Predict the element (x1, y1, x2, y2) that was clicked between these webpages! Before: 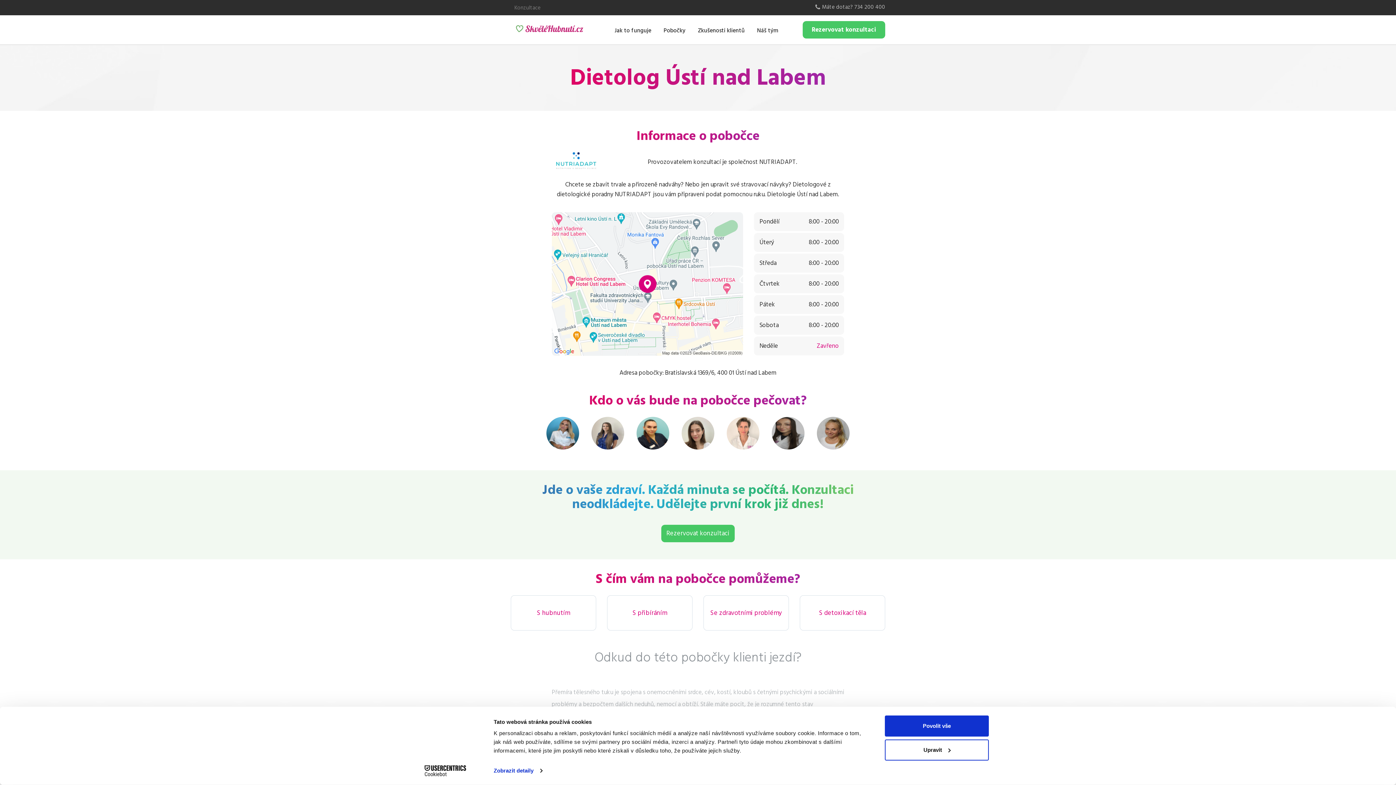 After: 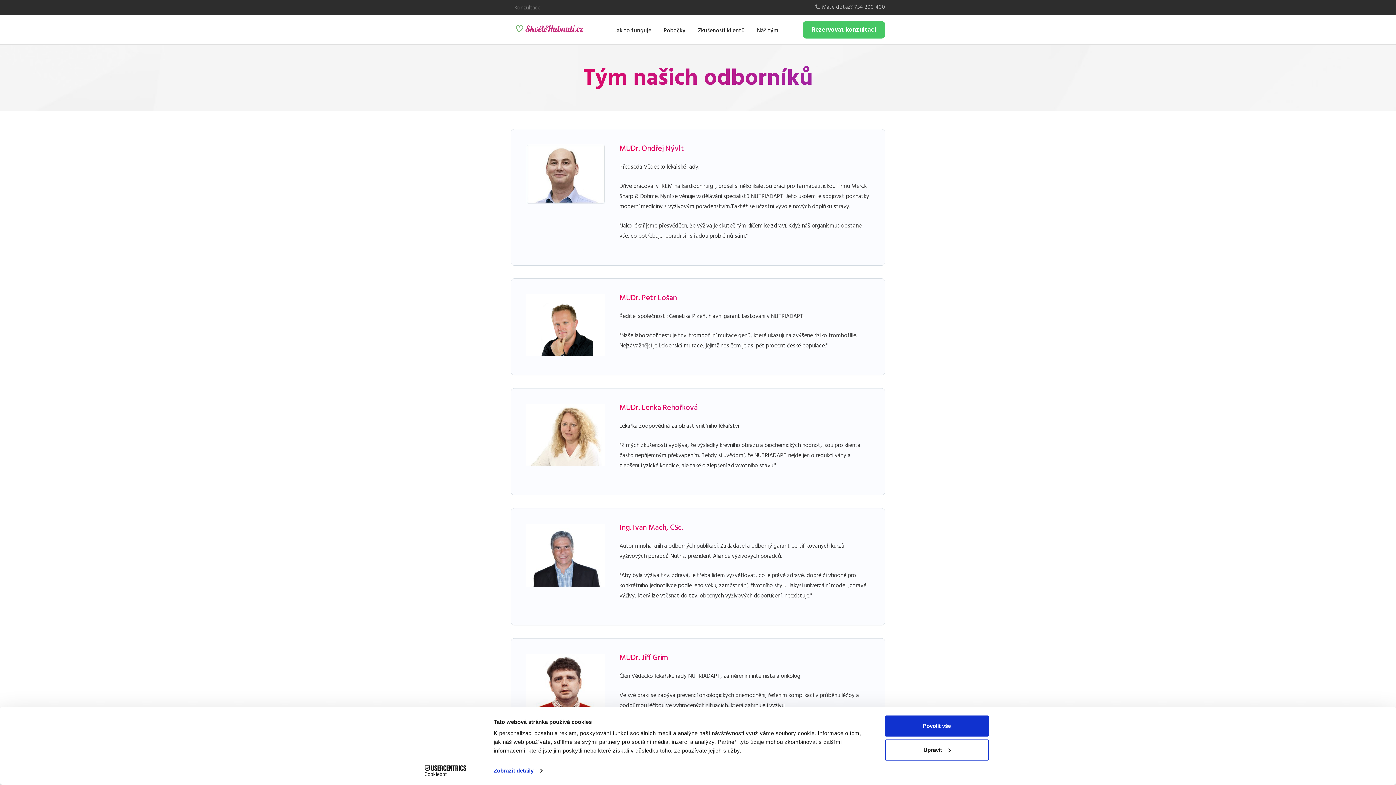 Action: label: Náš tým bbox: (751, 19, 784, 41)